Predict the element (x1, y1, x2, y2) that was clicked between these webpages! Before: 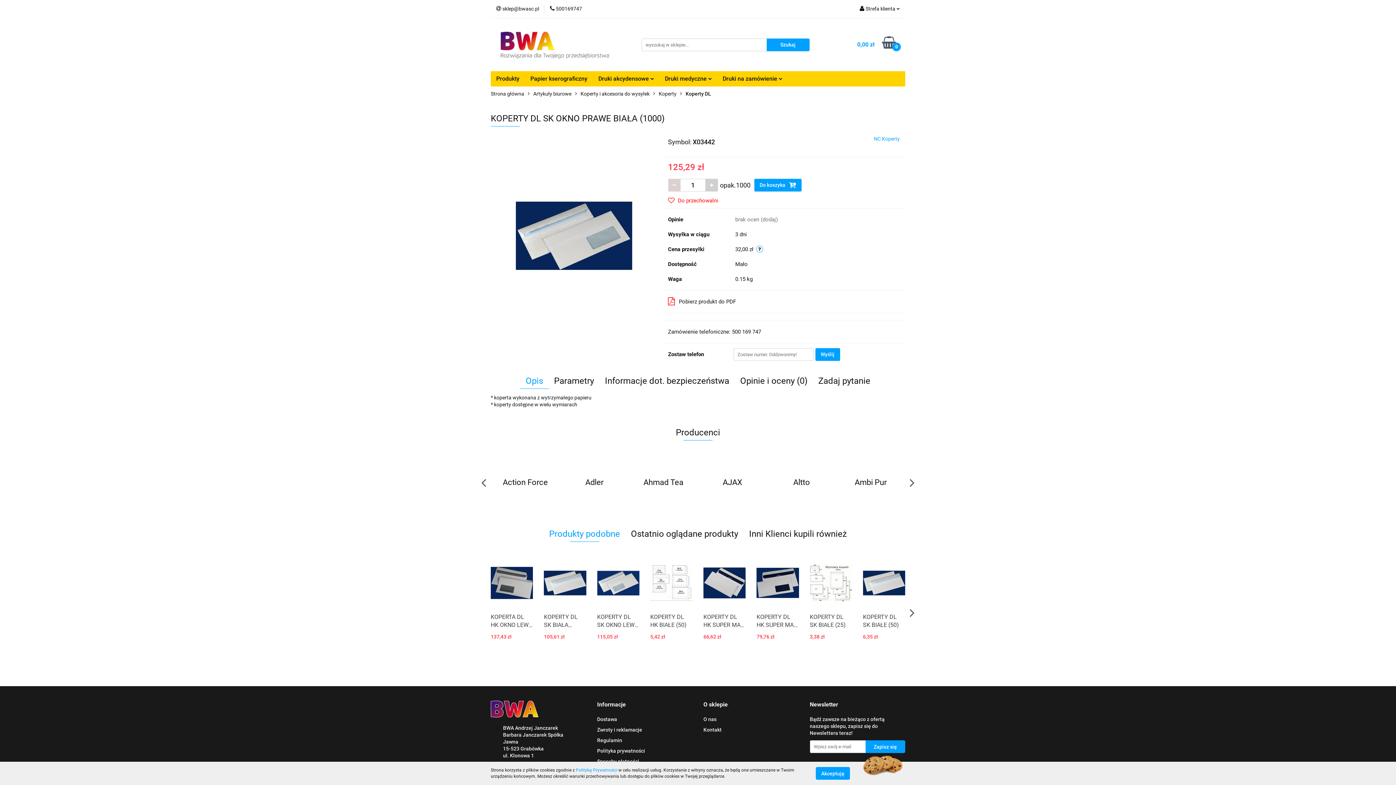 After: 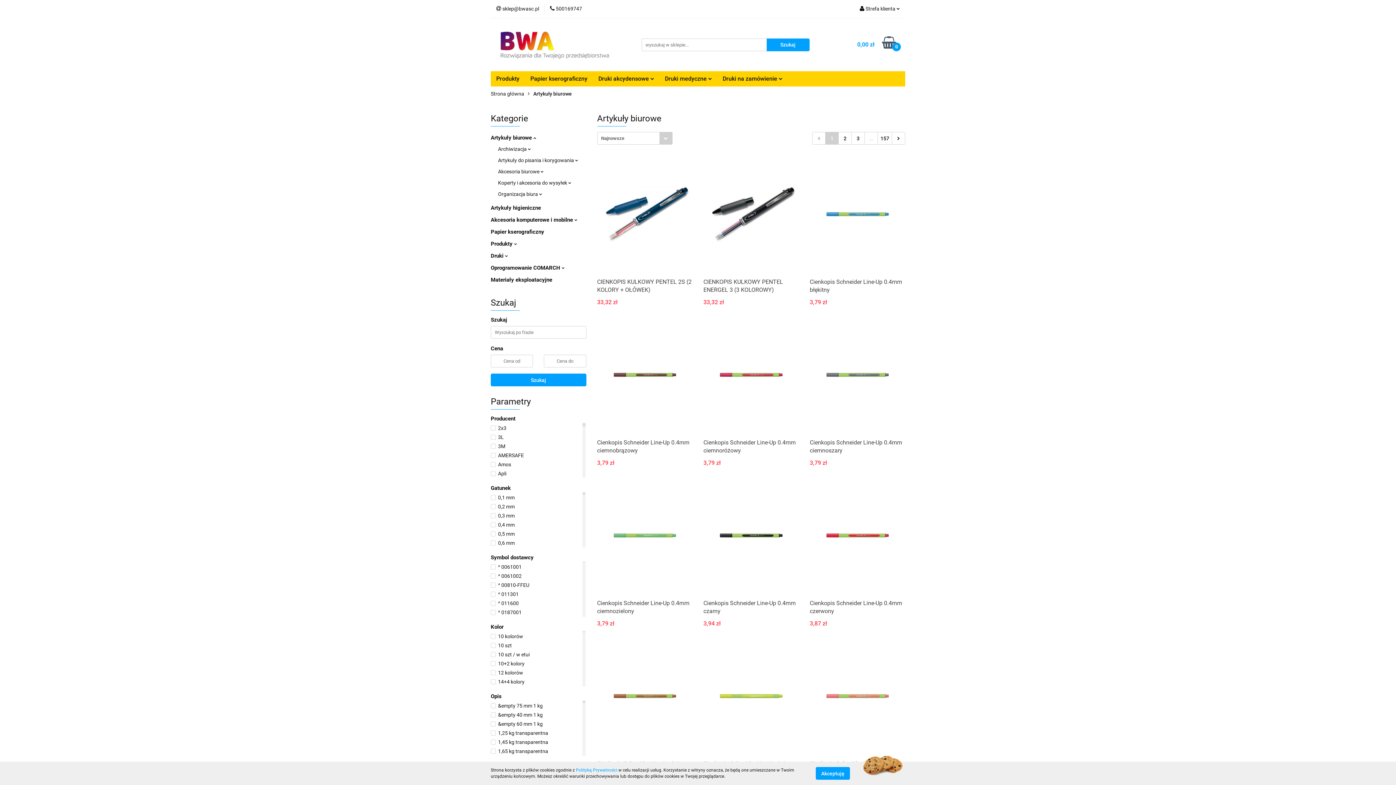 Action: label: Artykuły biurowe bbox: (533, 86, 571, 101)